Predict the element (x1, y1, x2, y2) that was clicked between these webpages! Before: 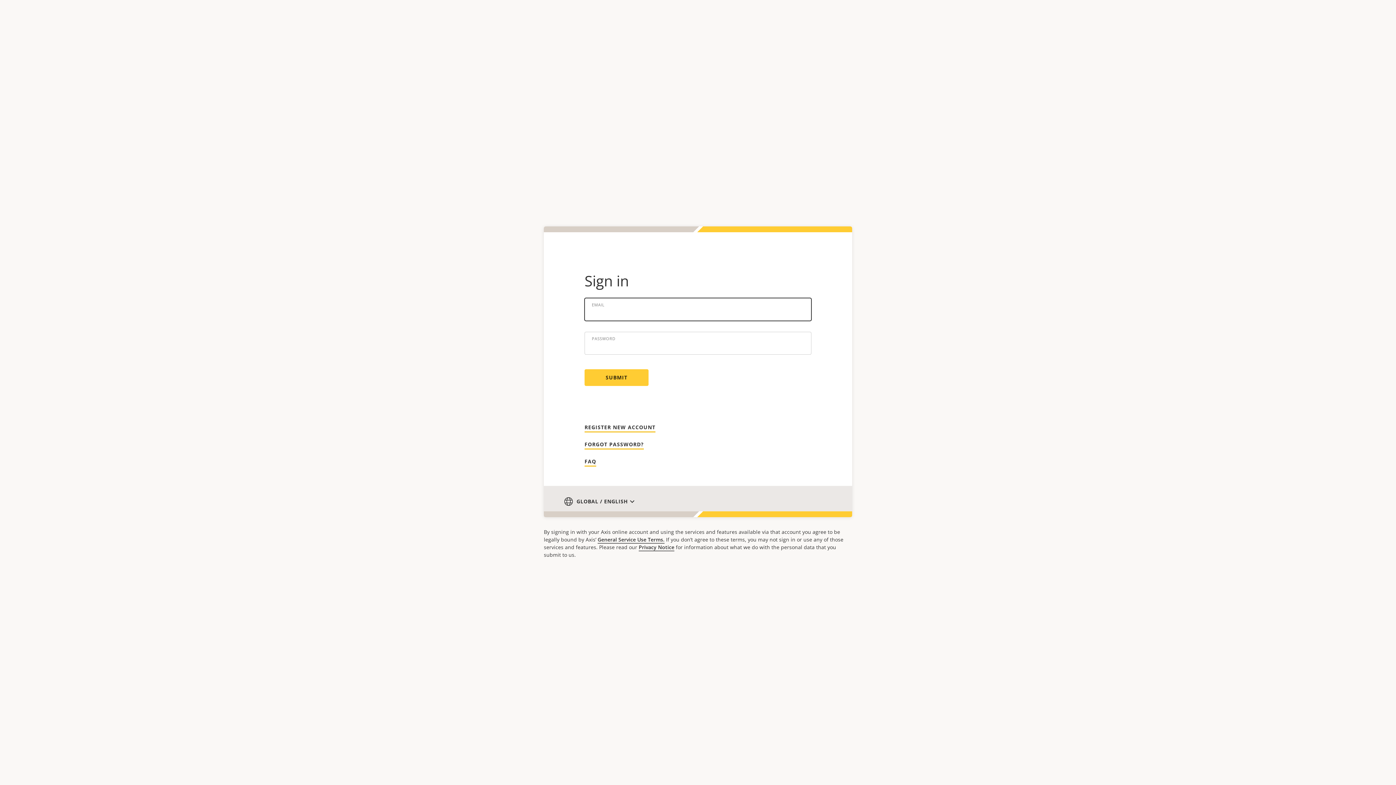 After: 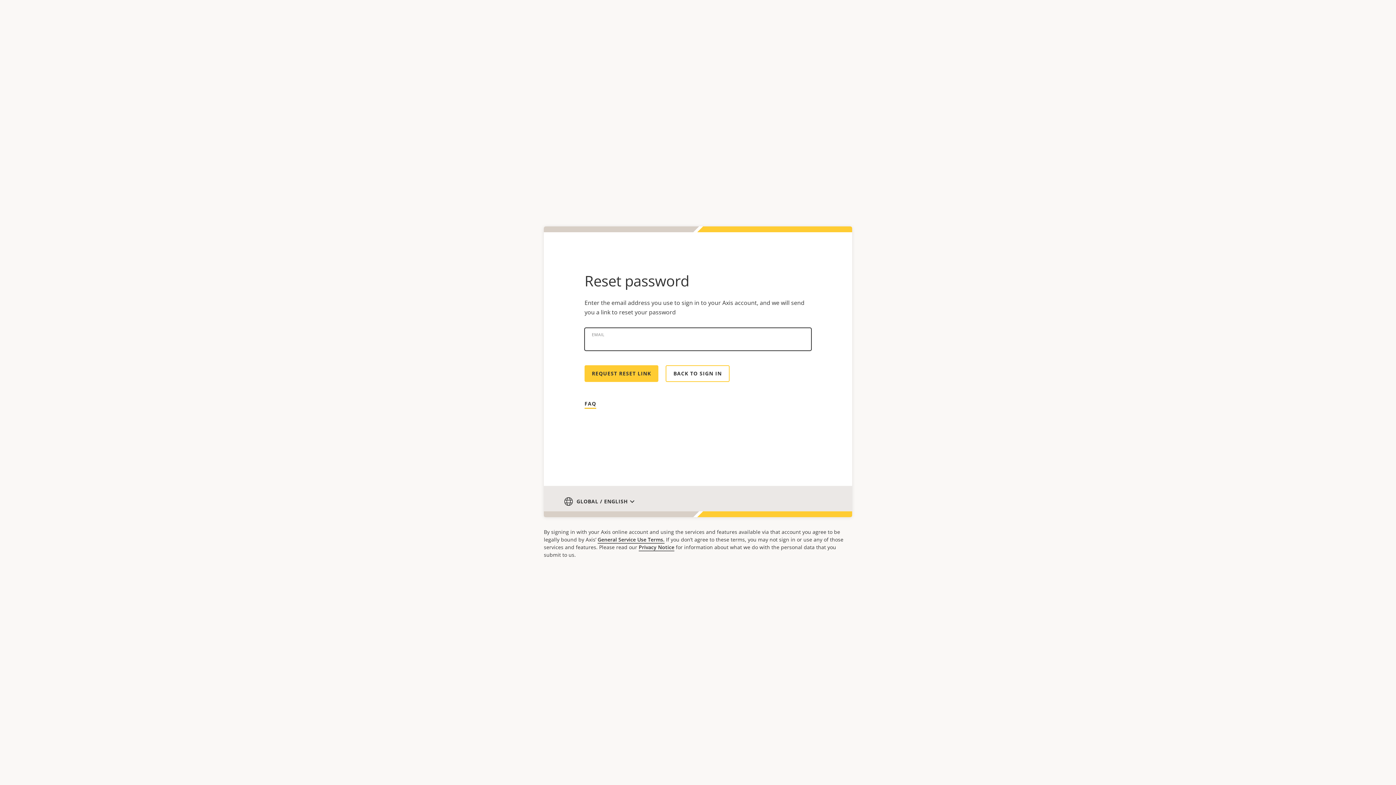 Action: label: FORGOT PASSWORD? bbox: (584, 441, 644, 449)